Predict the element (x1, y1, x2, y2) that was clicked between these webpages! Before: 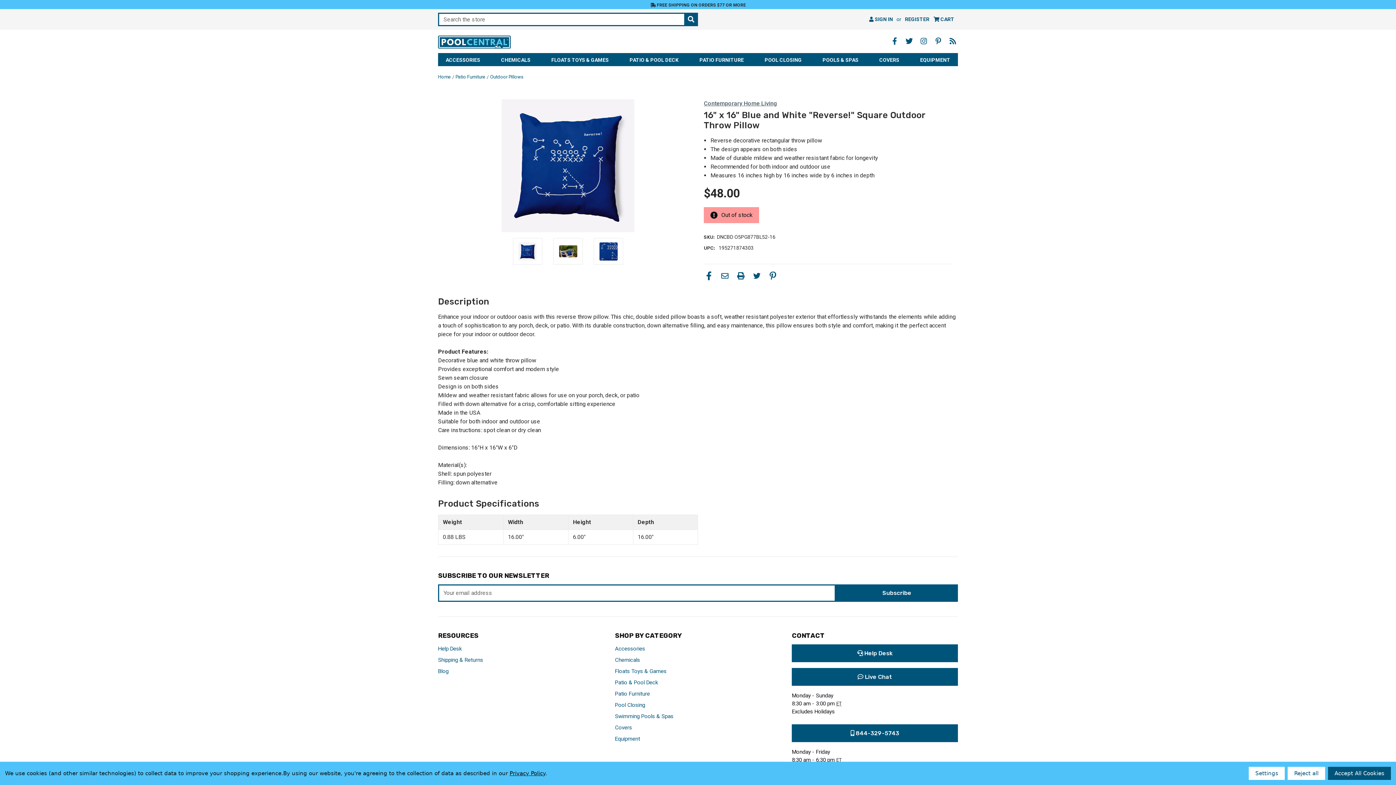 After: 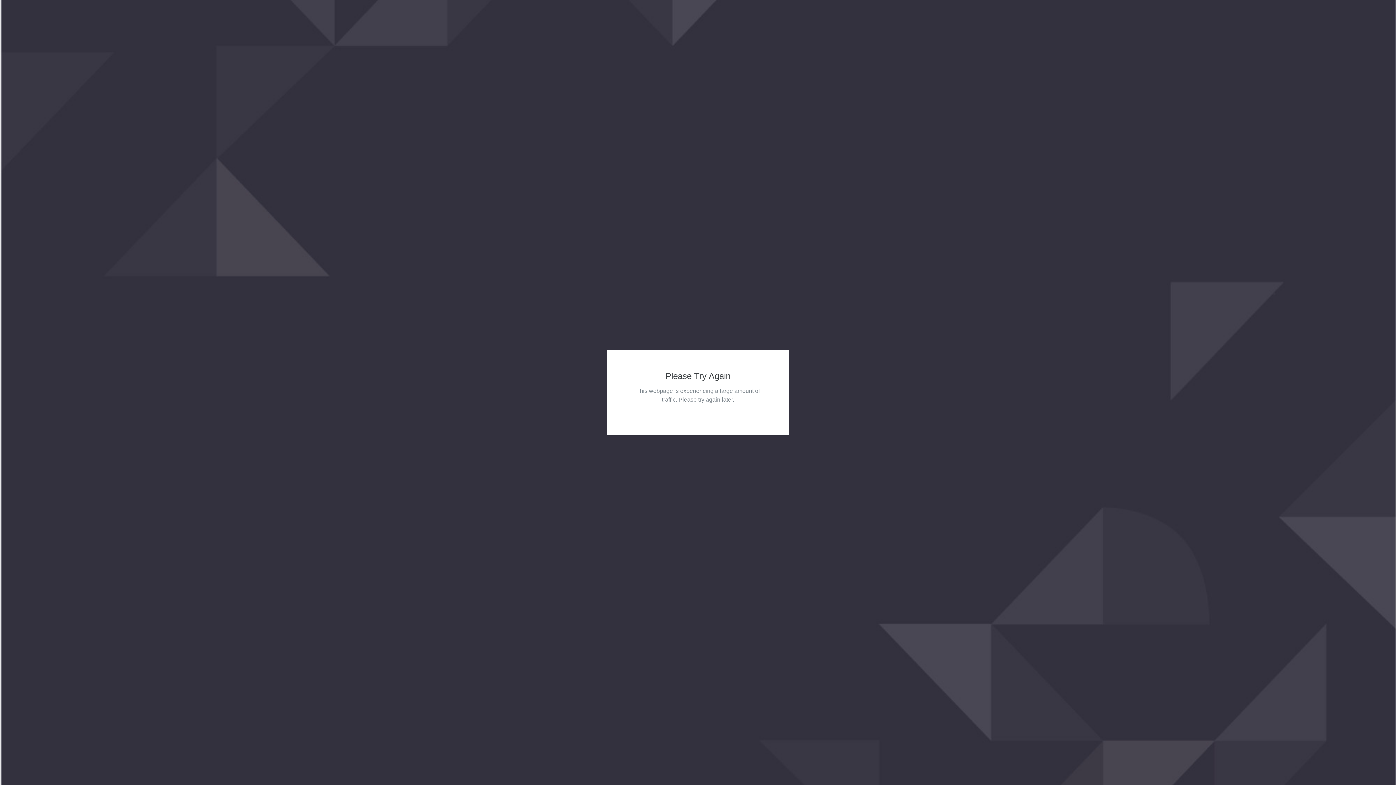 Action: label: Accessories bbox: (615, 645, 645, 652)